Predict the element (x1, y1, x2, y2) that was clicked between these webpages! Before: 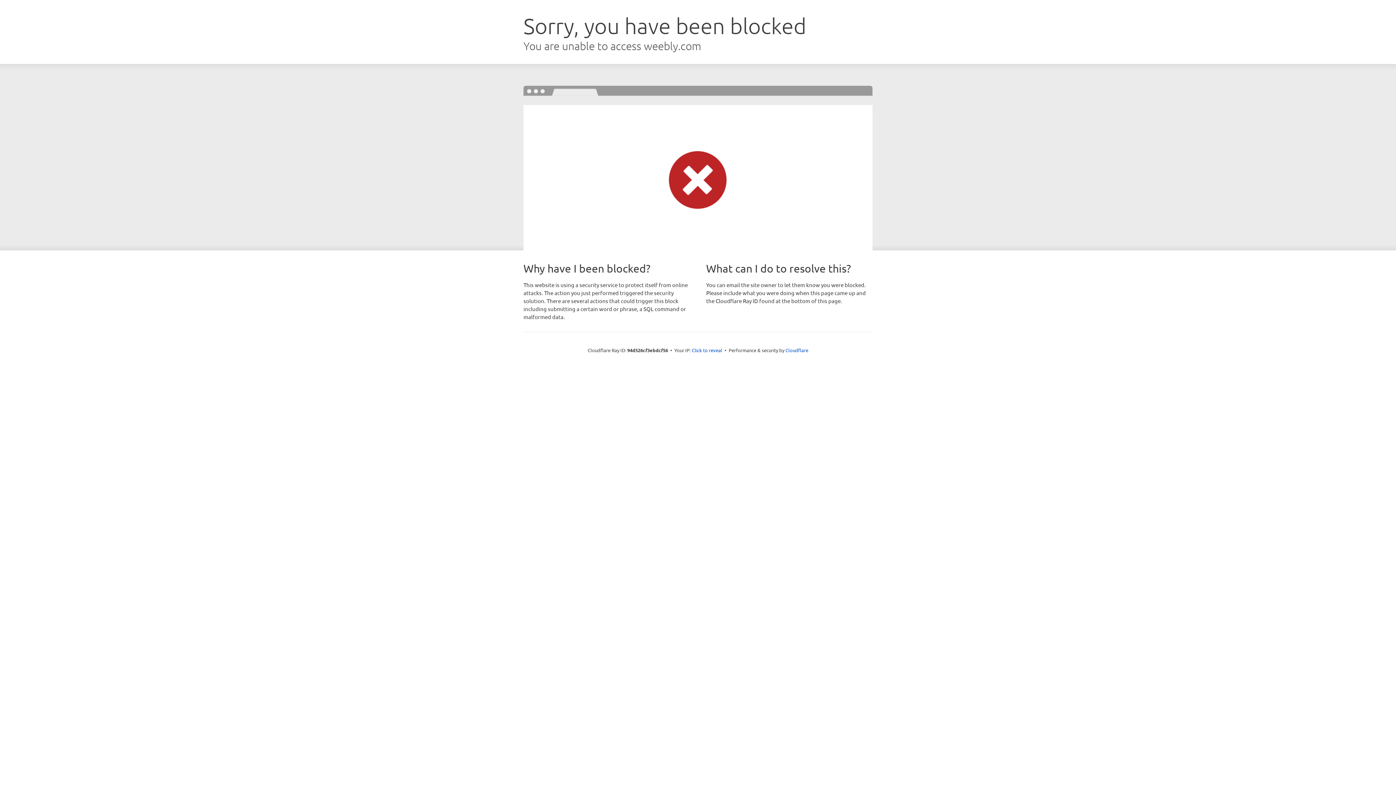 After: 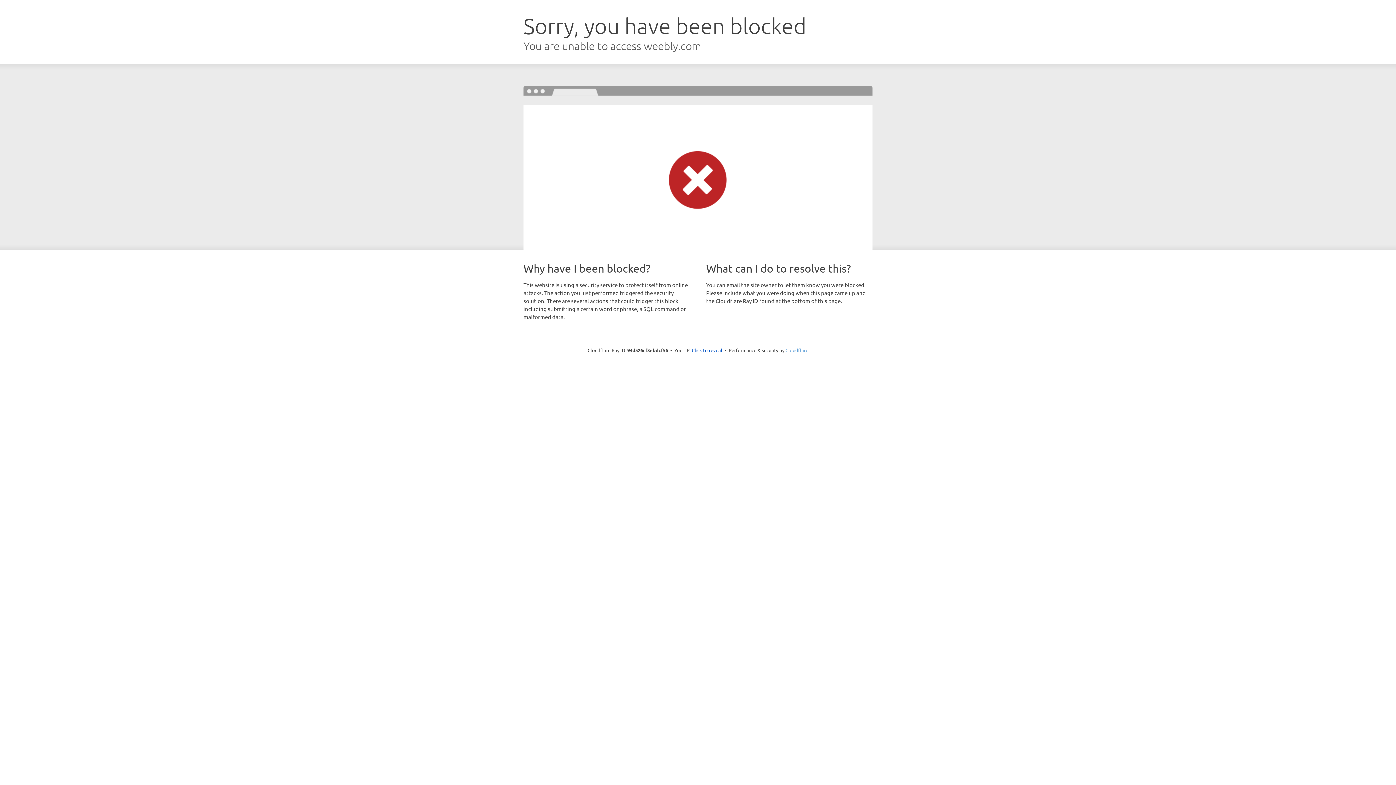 Action: label: Cloudflare bbox: (785, 347, 808, 353)